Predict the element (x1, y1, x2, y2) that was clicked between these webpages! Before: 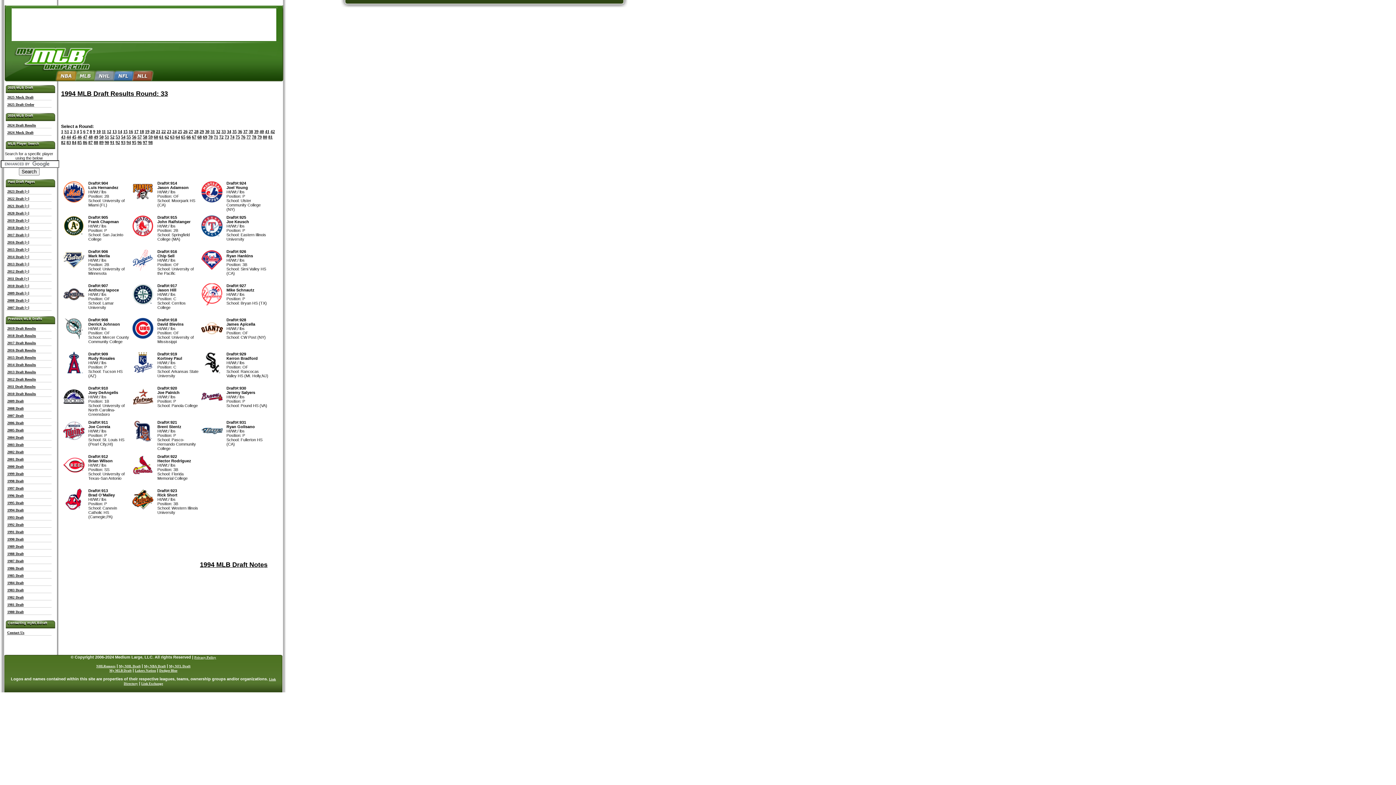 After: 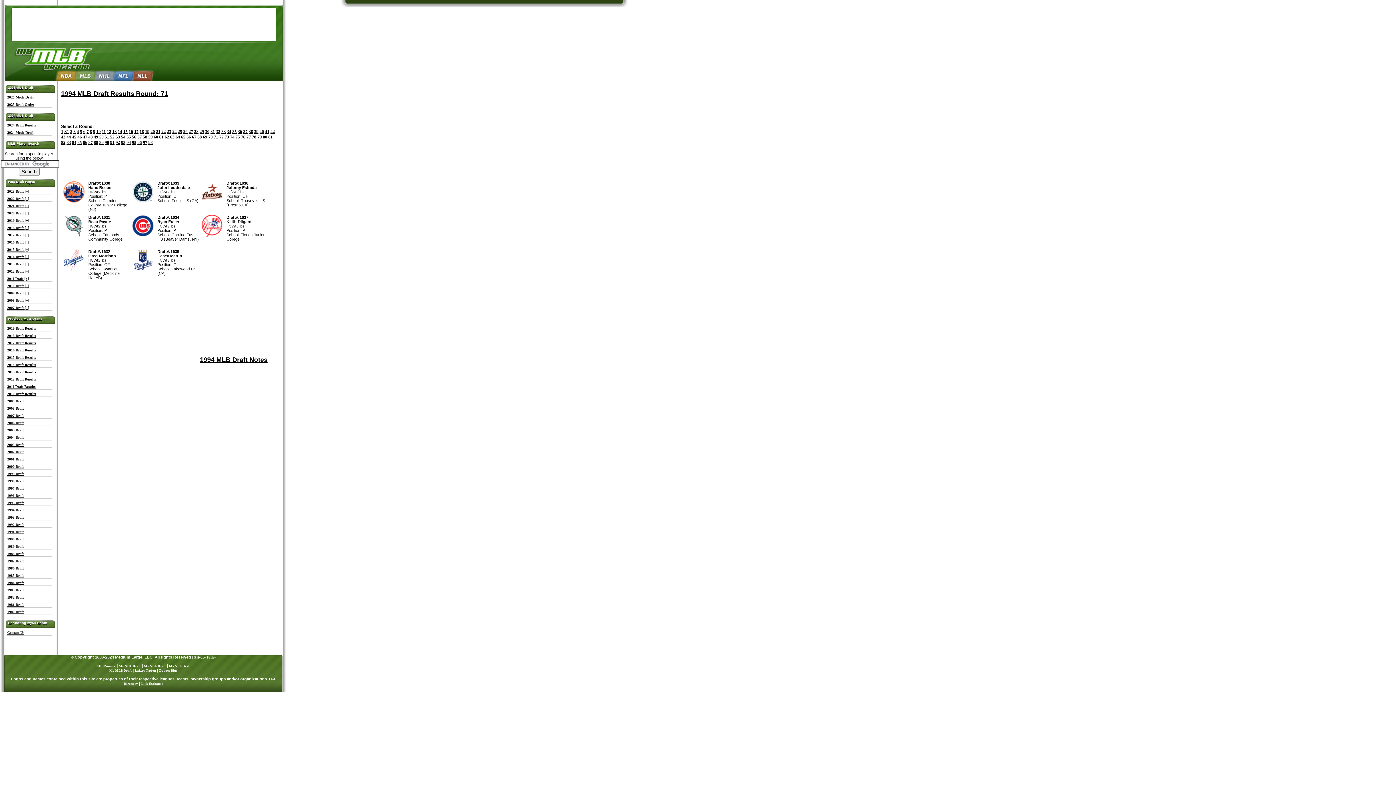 Action: label: 71 bbox: (213, 134, 218, 139)